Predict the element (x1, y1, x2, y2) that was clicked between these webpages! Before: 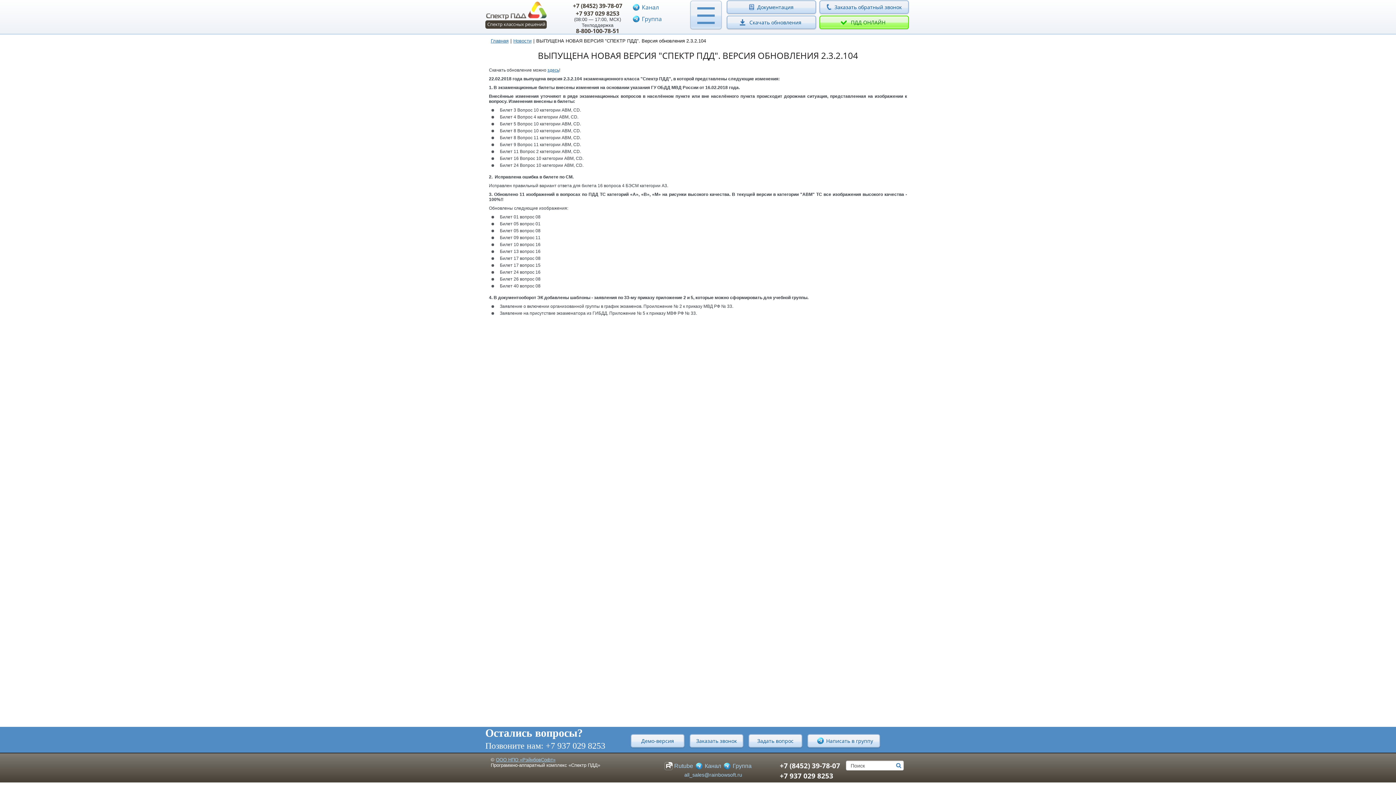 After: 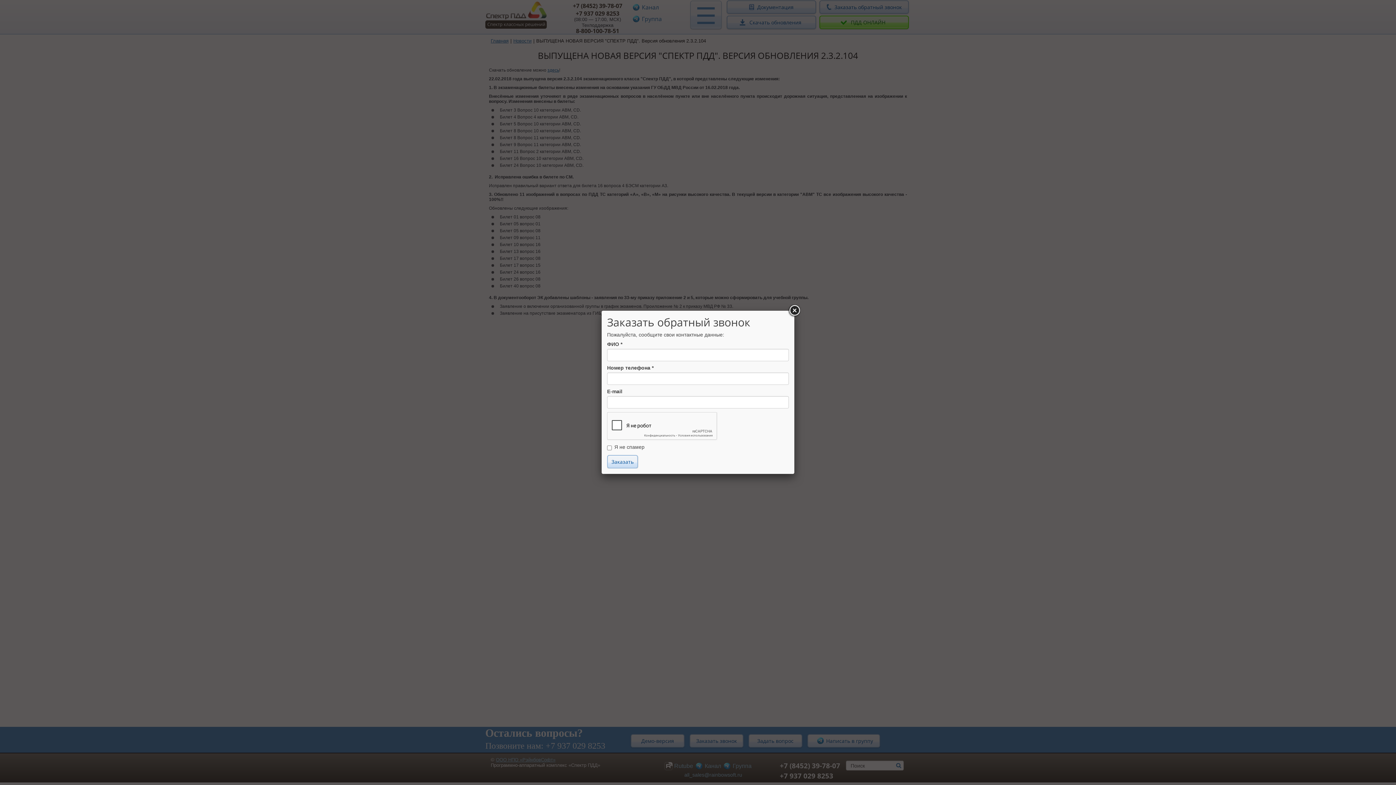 Action: bbox: (819, 0, 909, 13) label: Заказать обратный звонок